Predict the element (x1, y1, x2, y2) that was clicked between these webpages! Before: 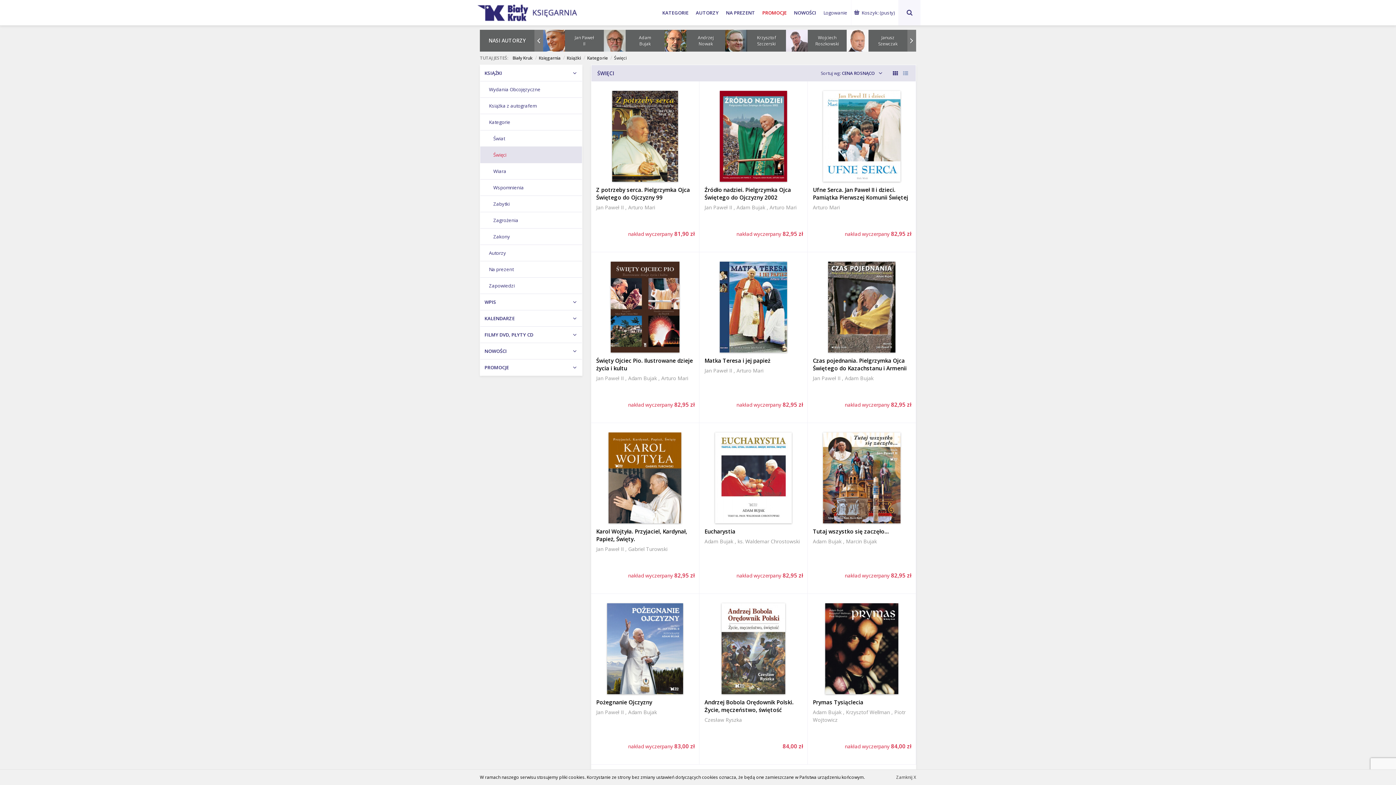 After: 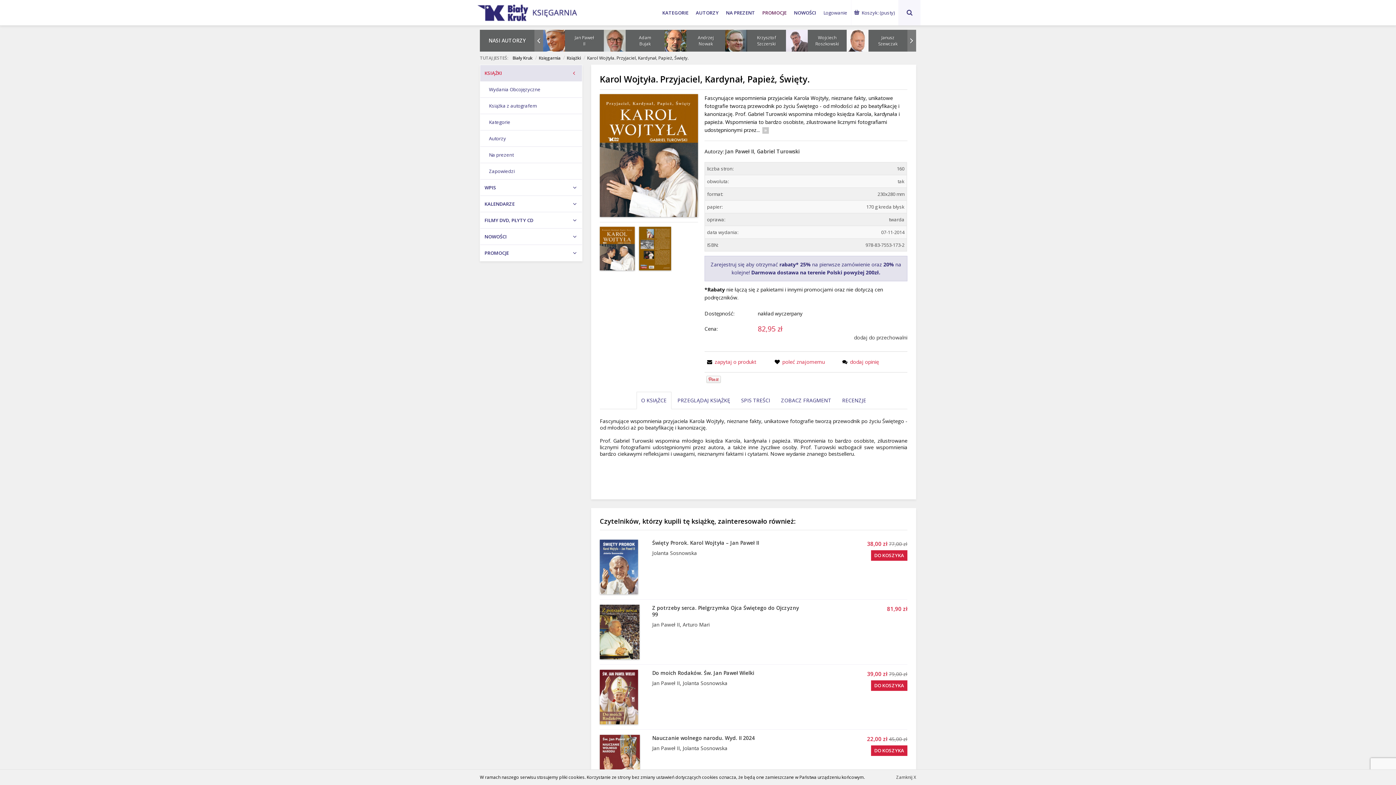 Action: bbox: (596, 528, 694, 545) label: Karol Wojtyła. Przyjaciel, Kardynał, Papież, Święty.